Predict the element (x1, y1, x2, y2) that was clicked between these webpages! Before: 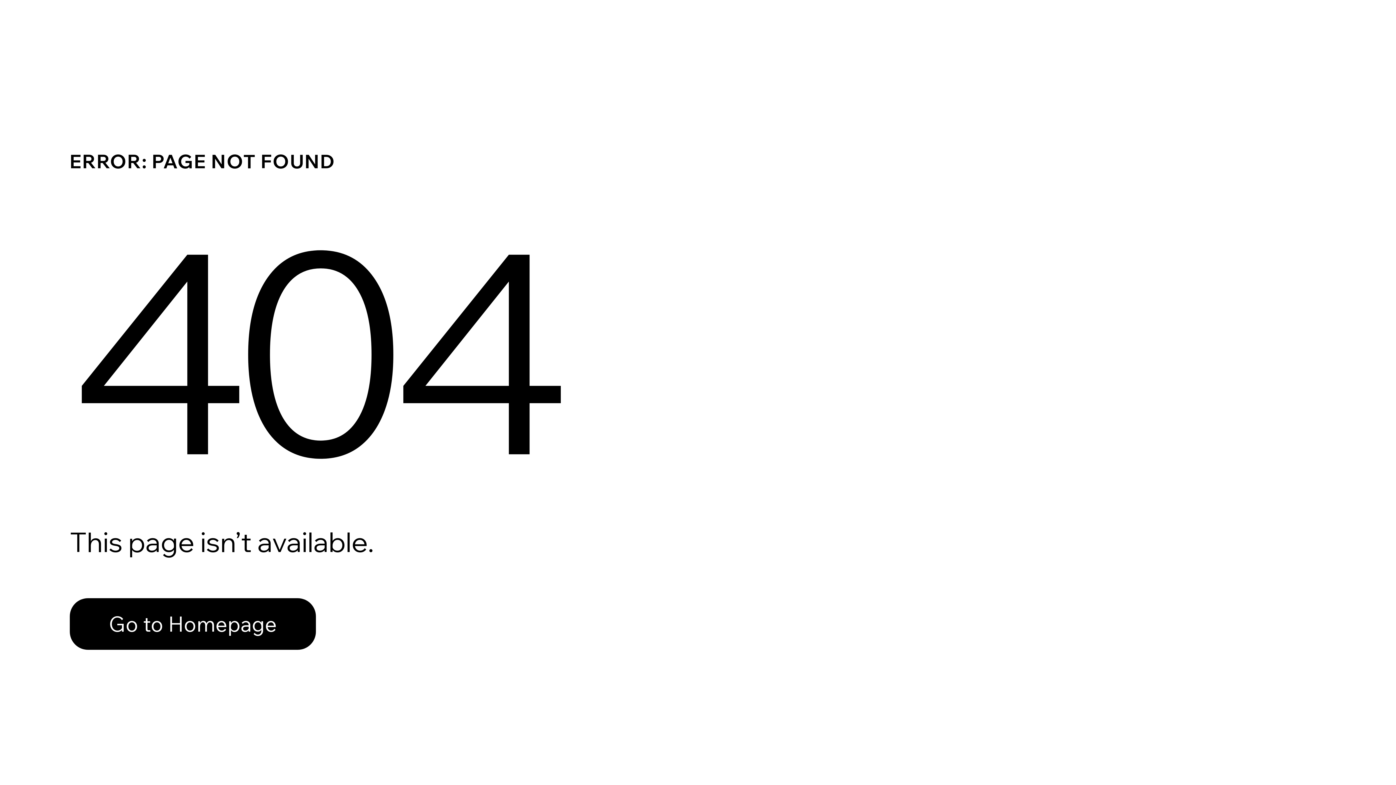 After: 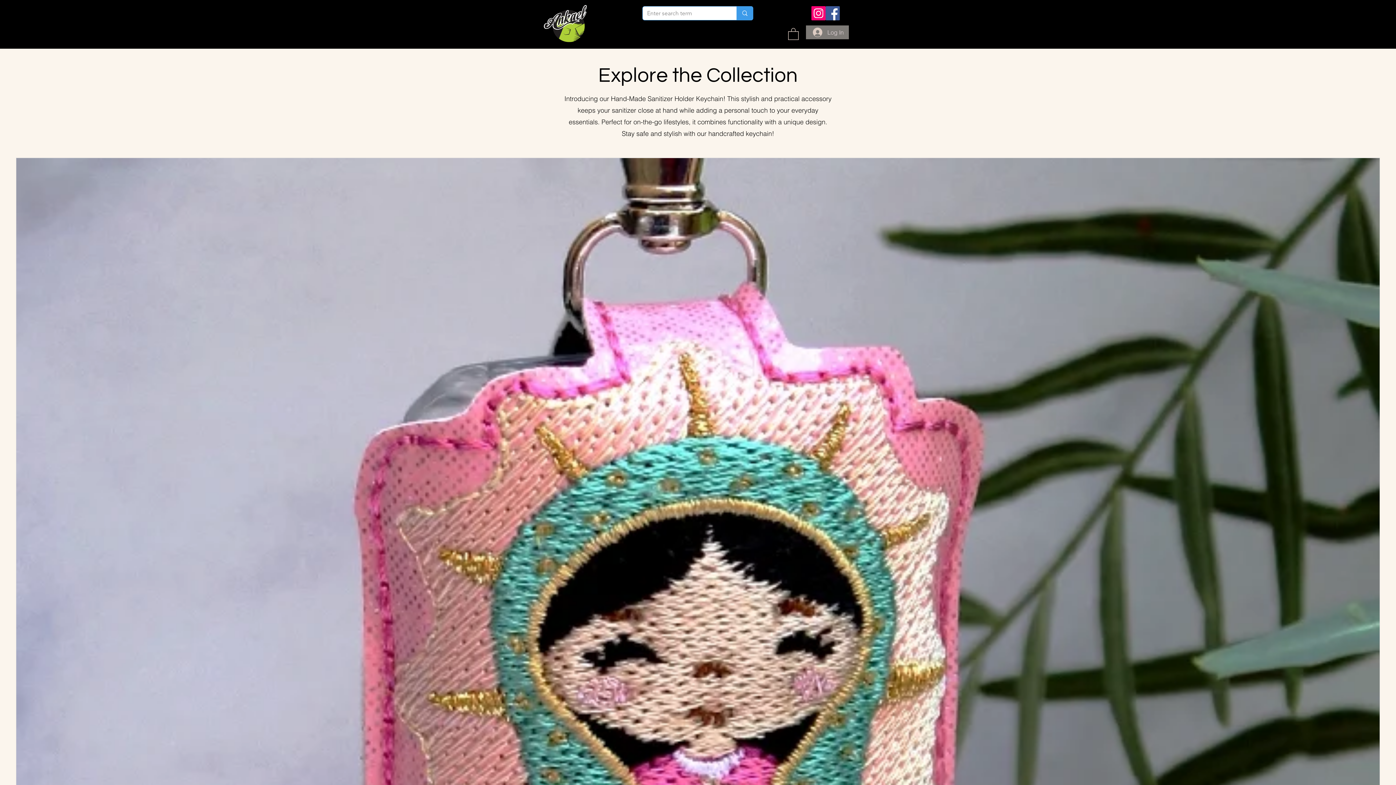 Action: label: Go to Homepage bbox: (69, 598, 316, 650)